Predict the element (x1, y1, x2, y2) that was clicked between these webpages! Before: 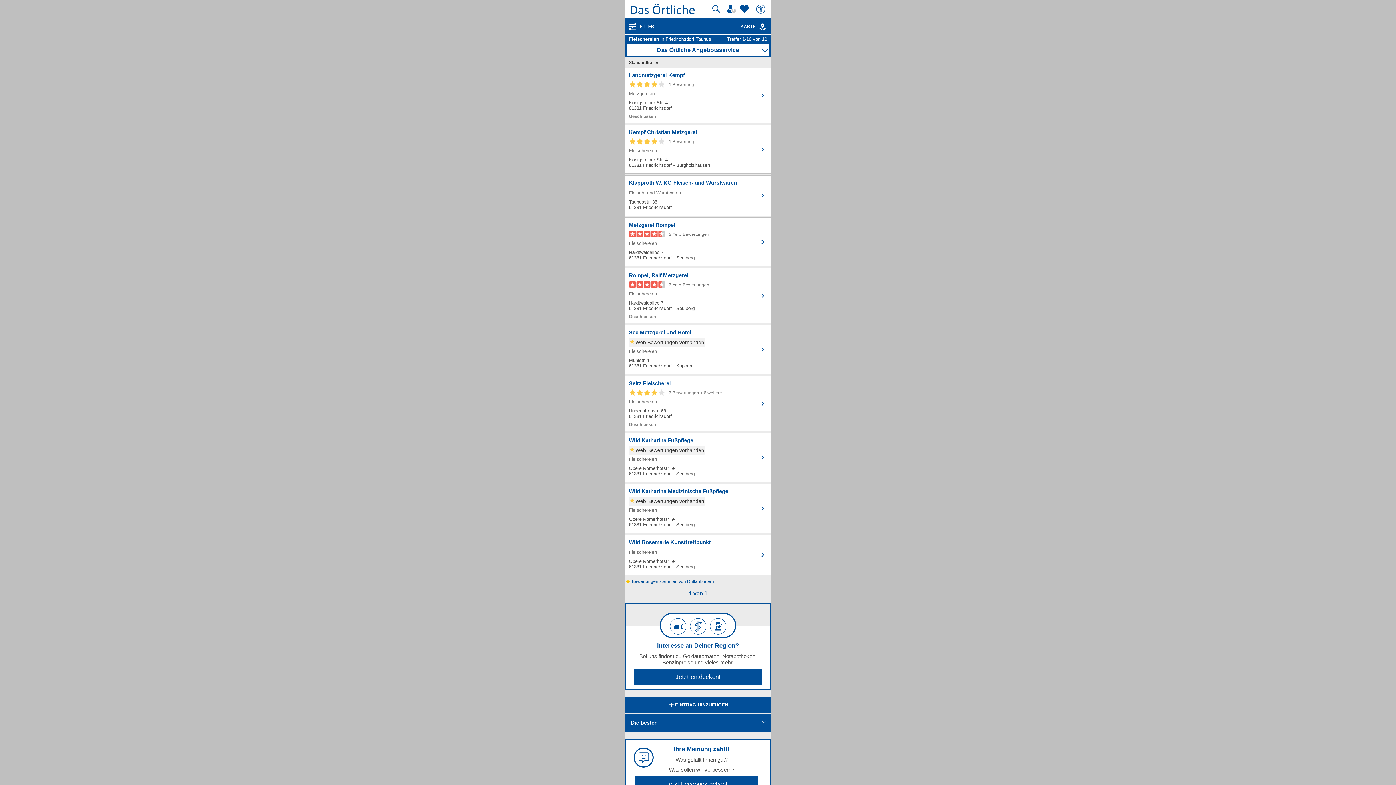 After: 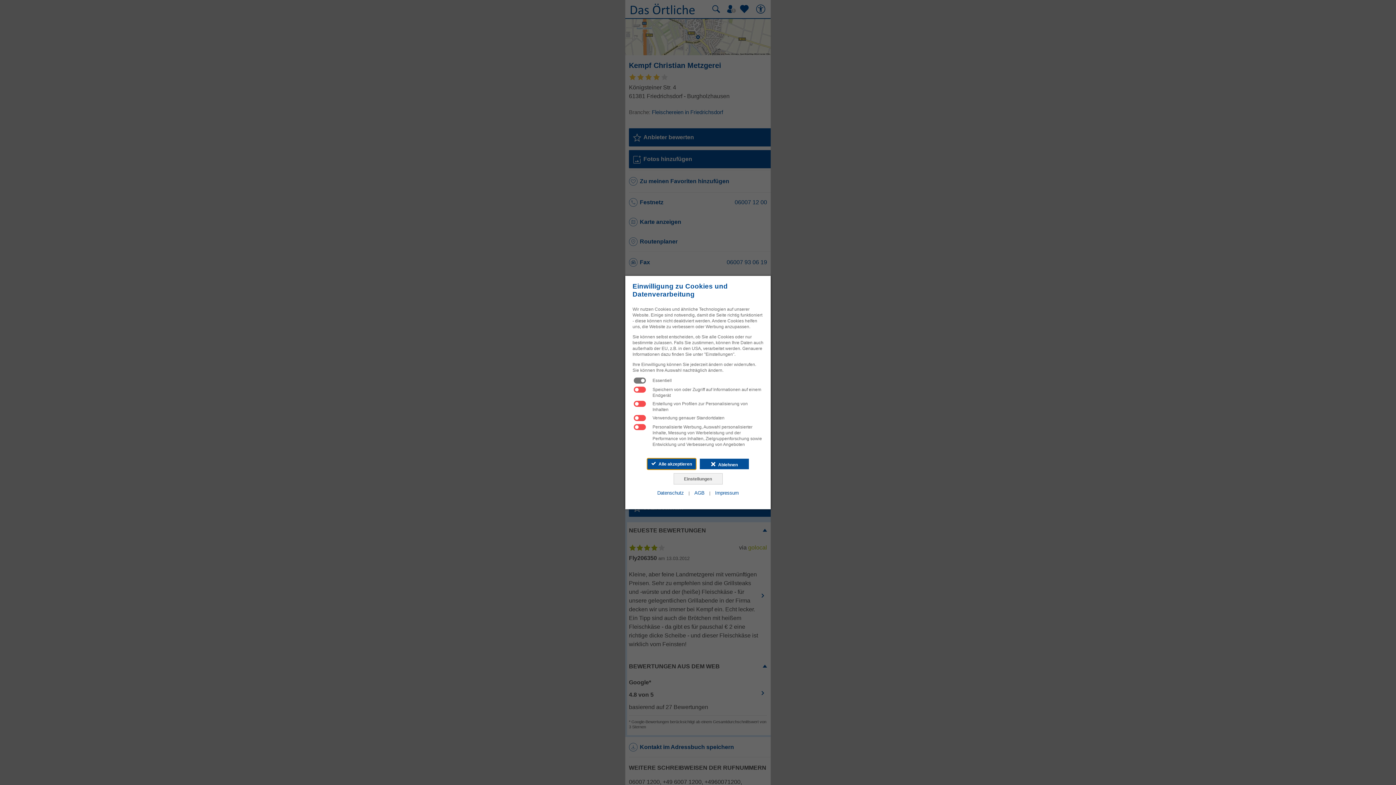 Action: bbox: (629, 128, 767, 169) label: Zum Detaileintrag von Kempf Christian Metzgerei